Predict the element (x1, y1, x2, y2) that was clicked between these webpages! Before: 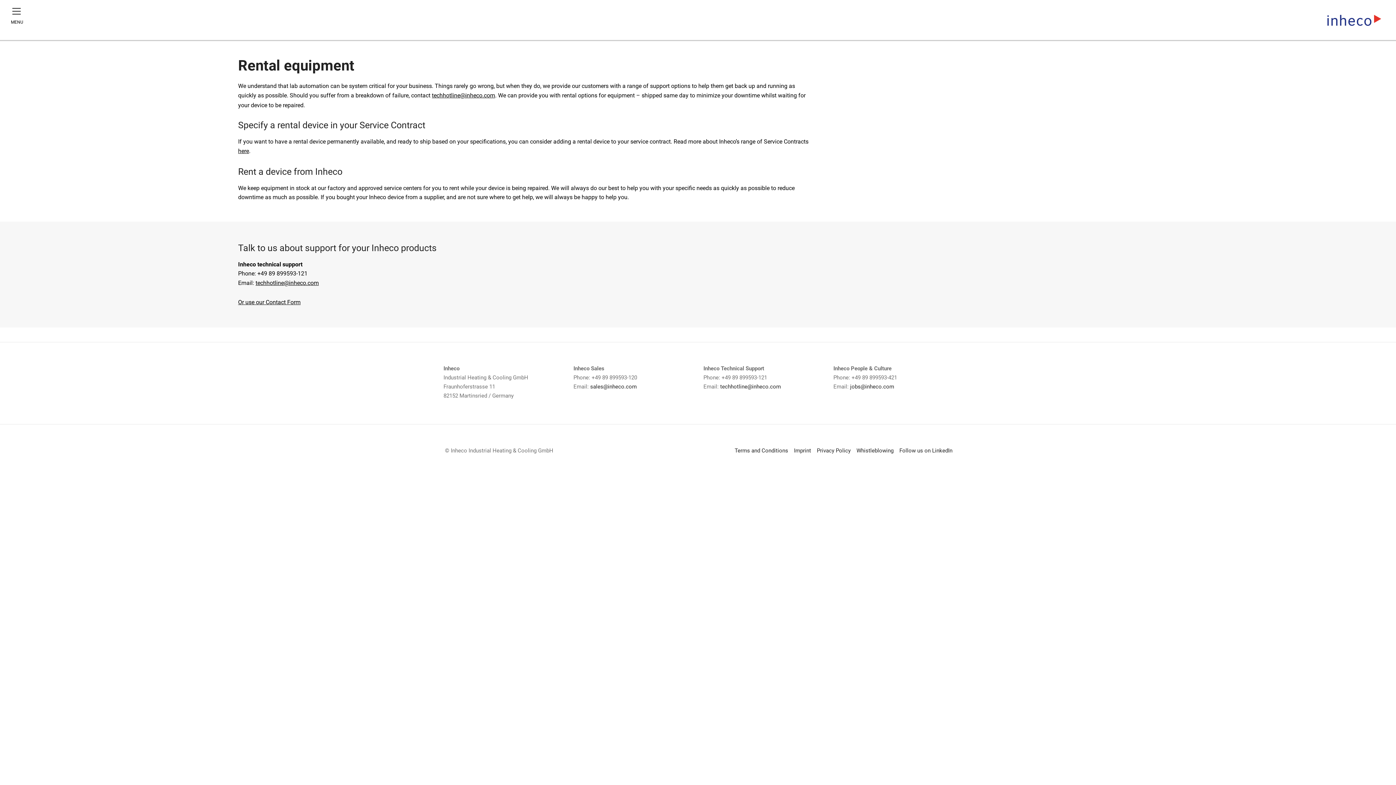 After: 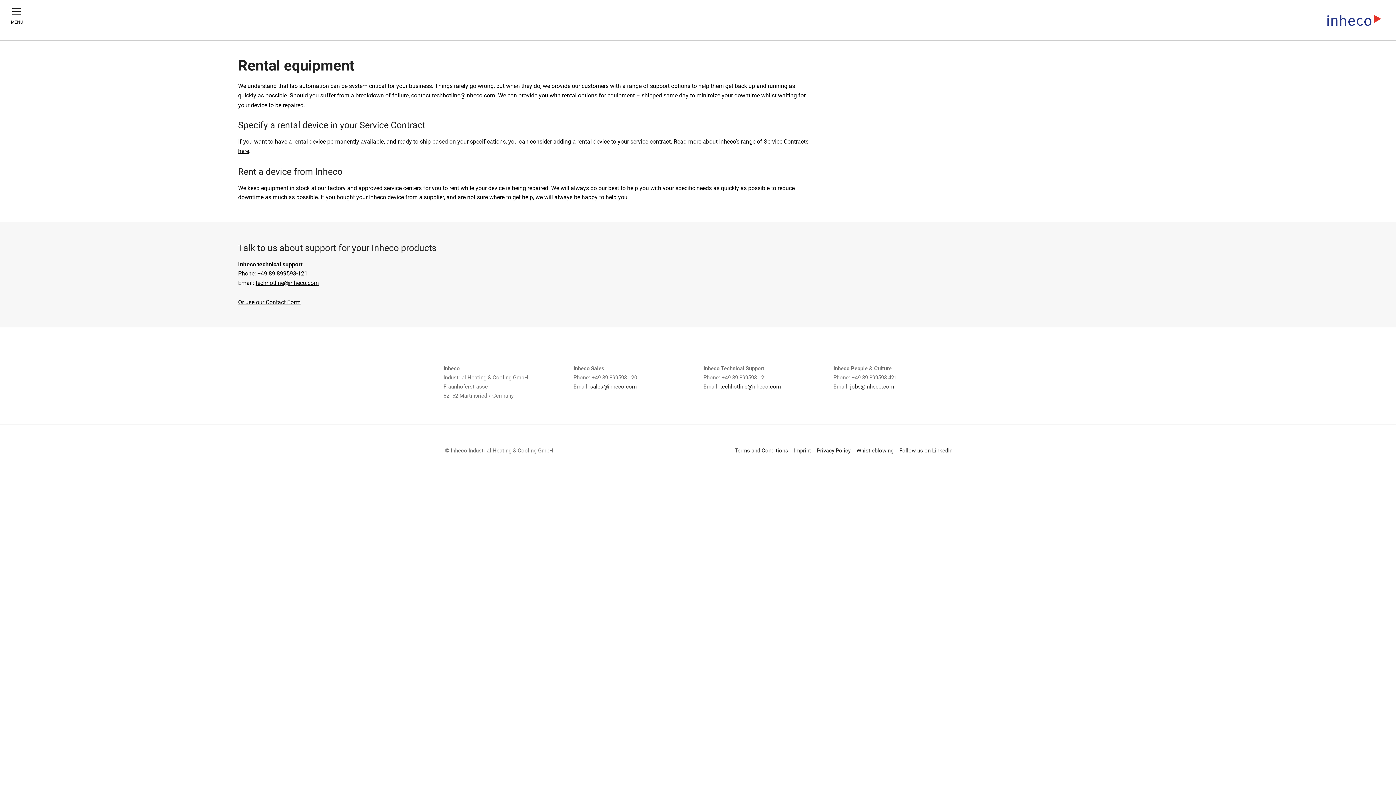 Action: bbox: (255, 279, 318, 286) label: techhotline@inheco.com